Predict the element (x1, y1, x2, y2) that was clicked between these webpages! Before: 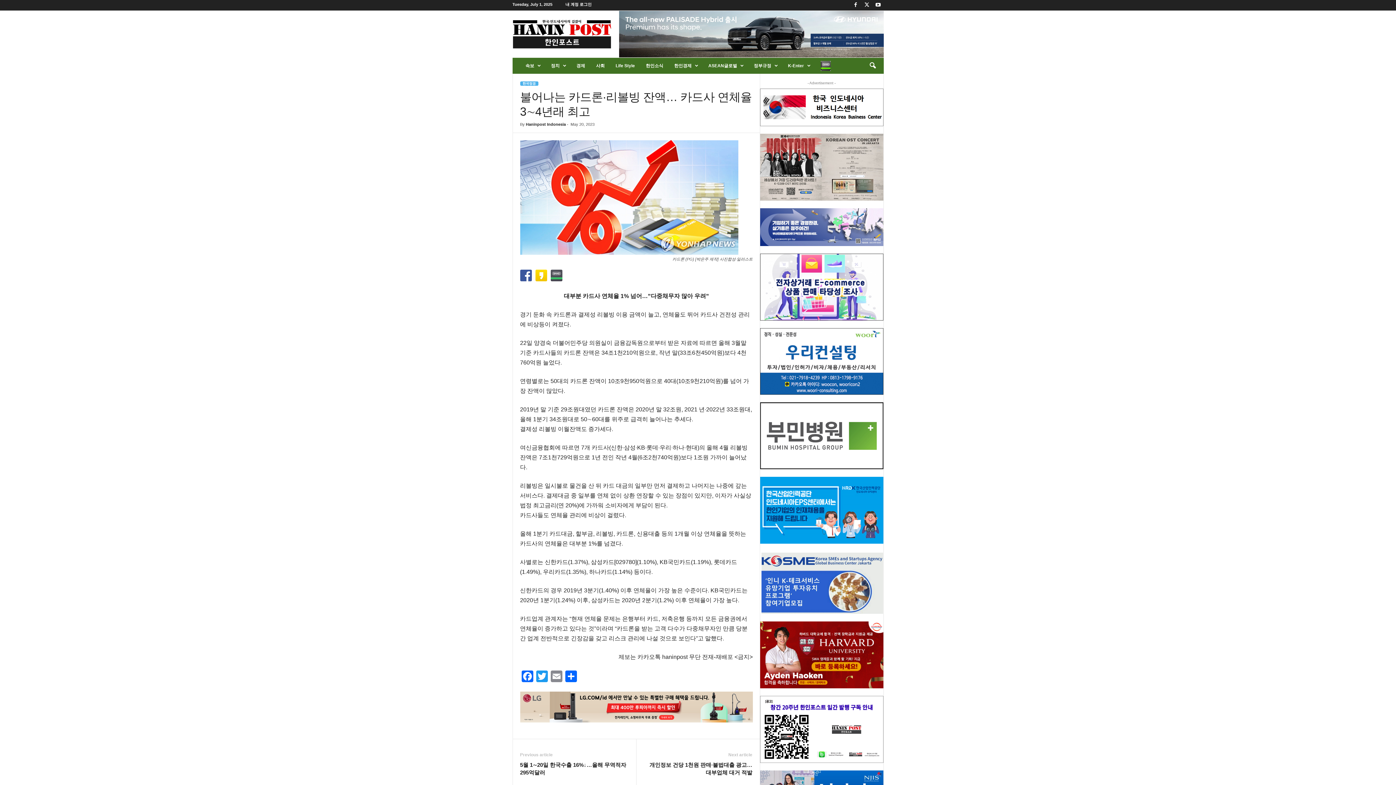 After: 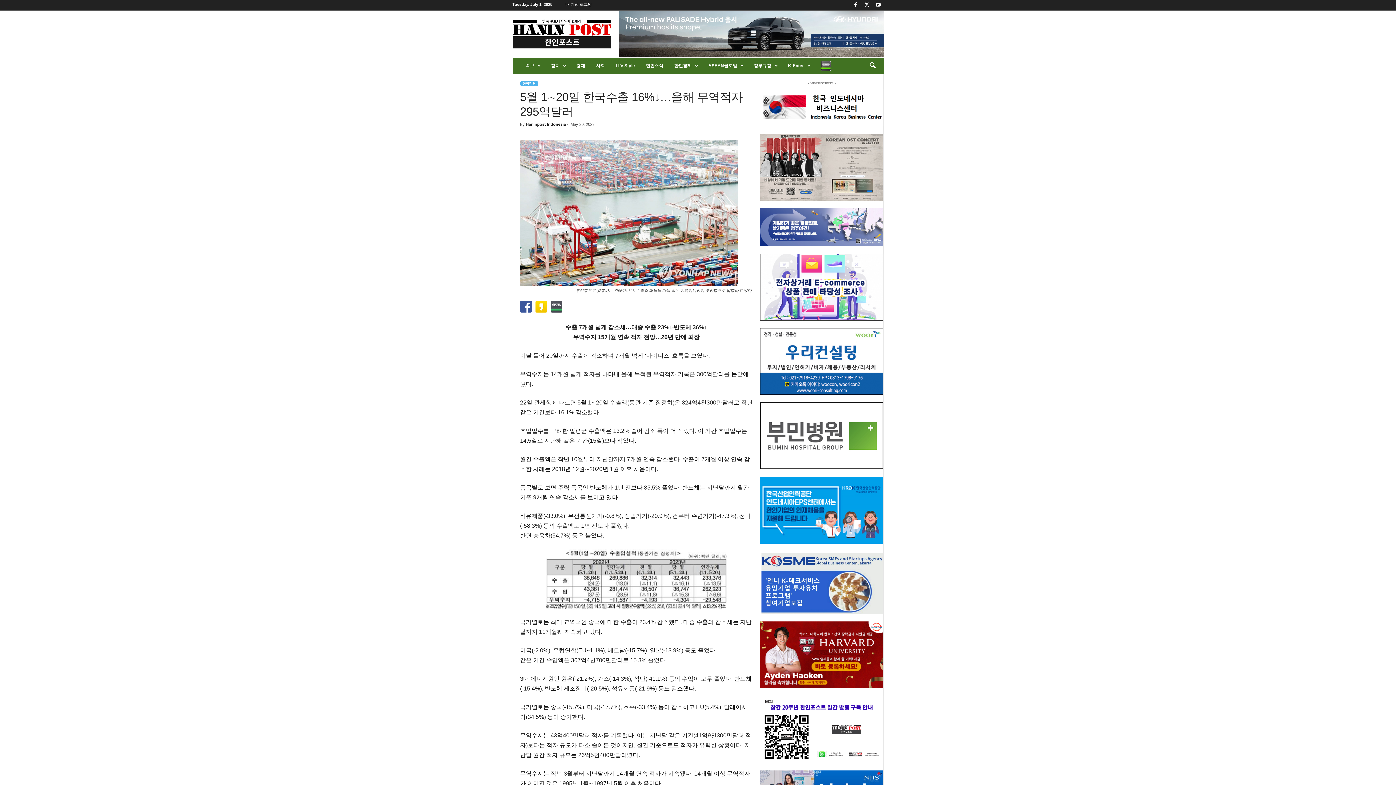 Action: label: 5월 1∼20일 한국수출 16%↓…올해 무역적자 295억달러 bbox: (520, 761, 629, 776)